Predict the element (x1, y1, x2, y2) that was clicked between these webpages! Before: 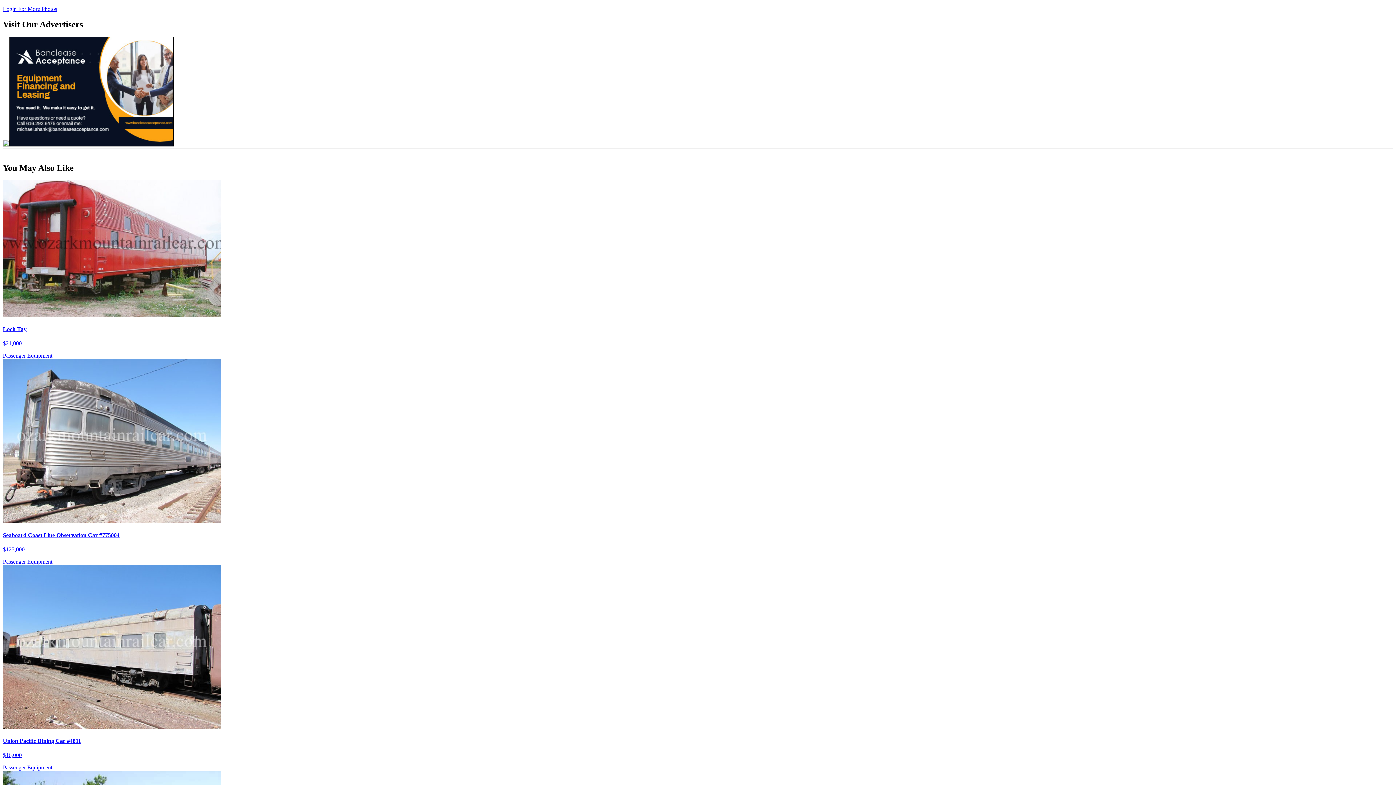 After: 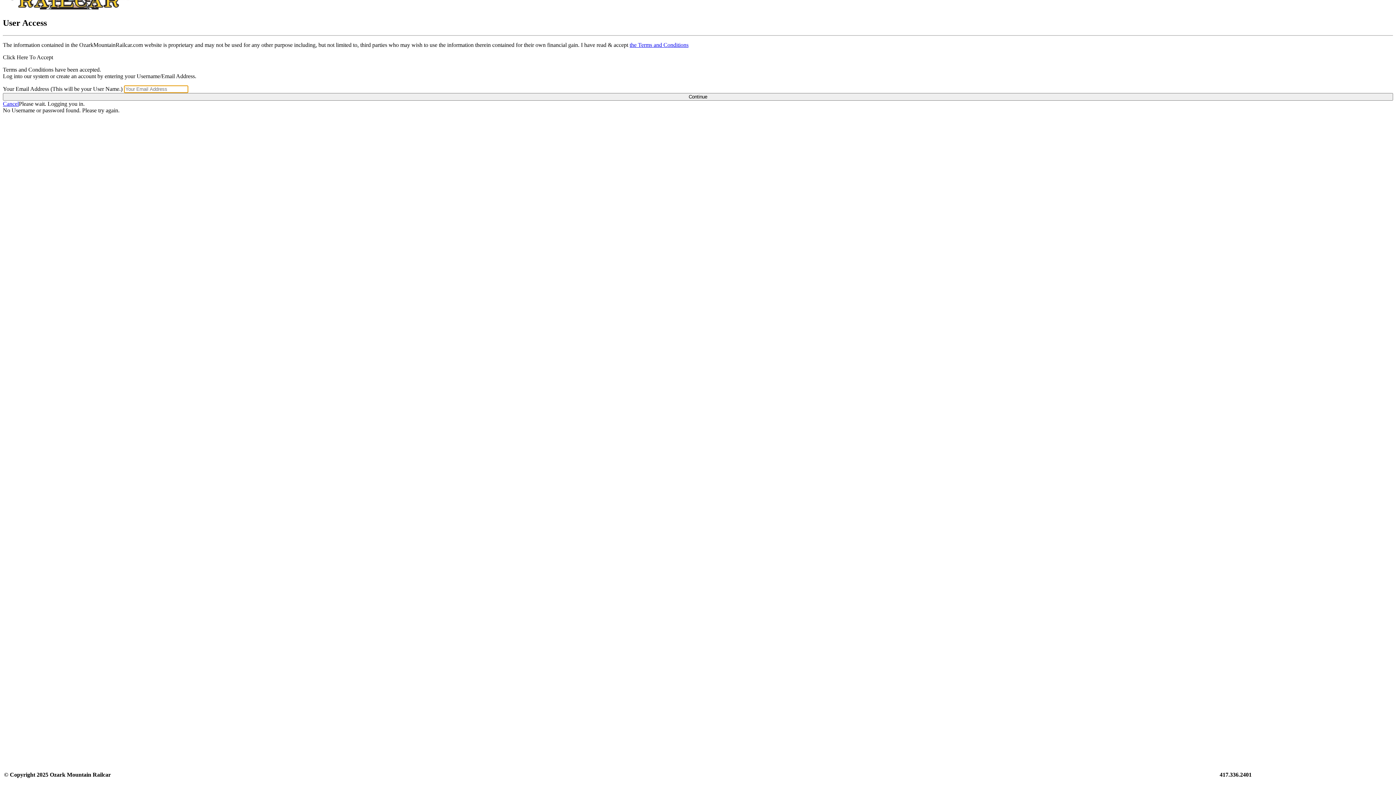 Action: label: Login For More Photos bbox: (2, 5, 57, 11)